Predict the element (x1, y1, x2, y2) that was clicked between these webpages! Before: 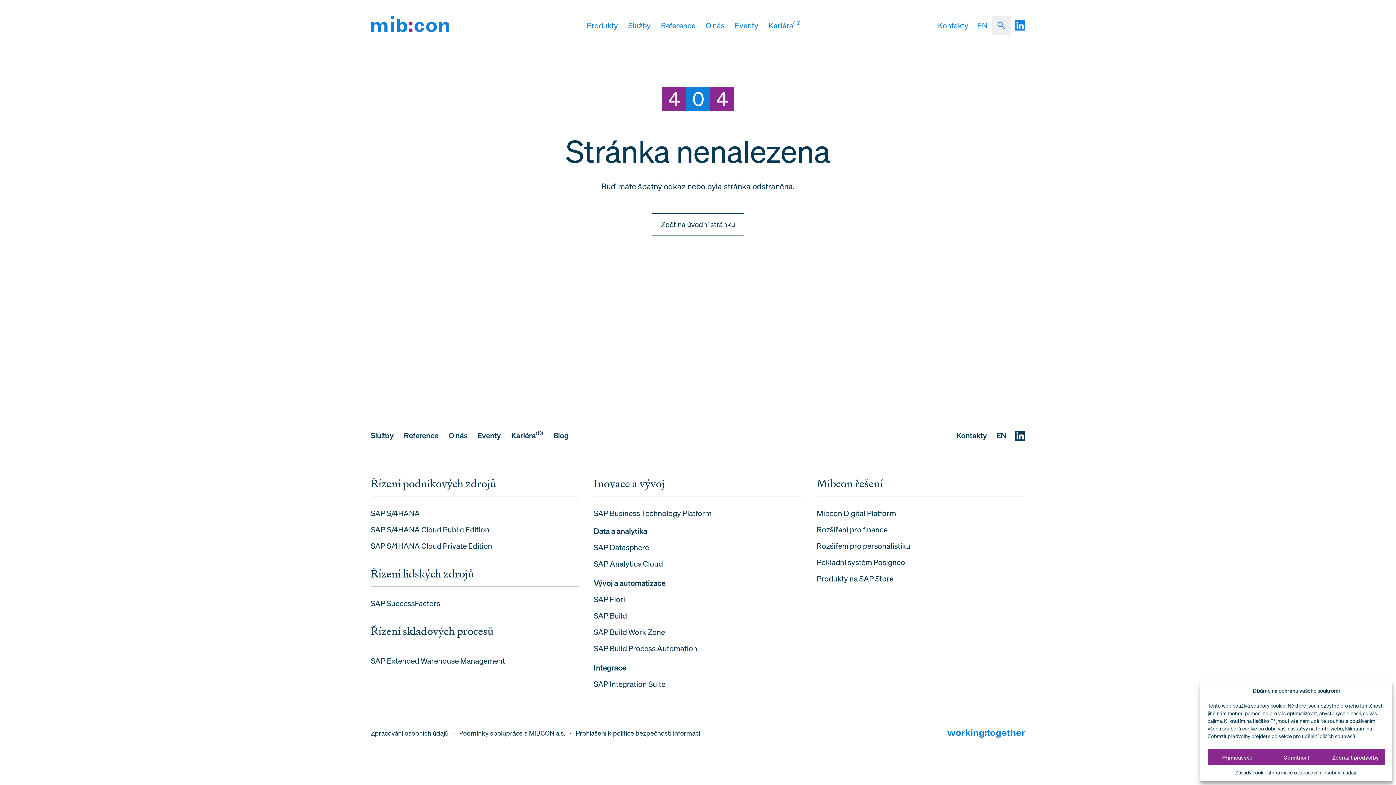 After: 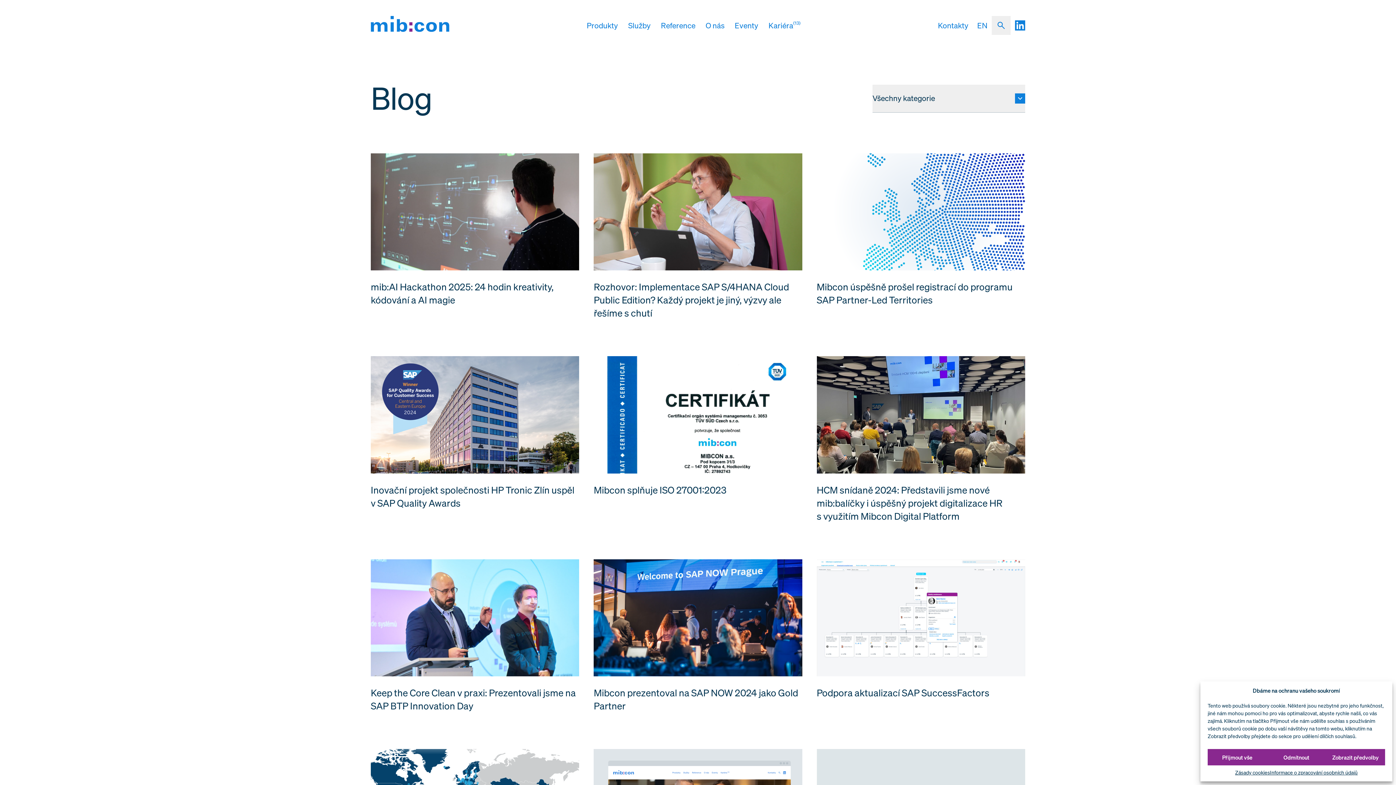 Action: bbox: (548, 425, 573, 446) label: Blog